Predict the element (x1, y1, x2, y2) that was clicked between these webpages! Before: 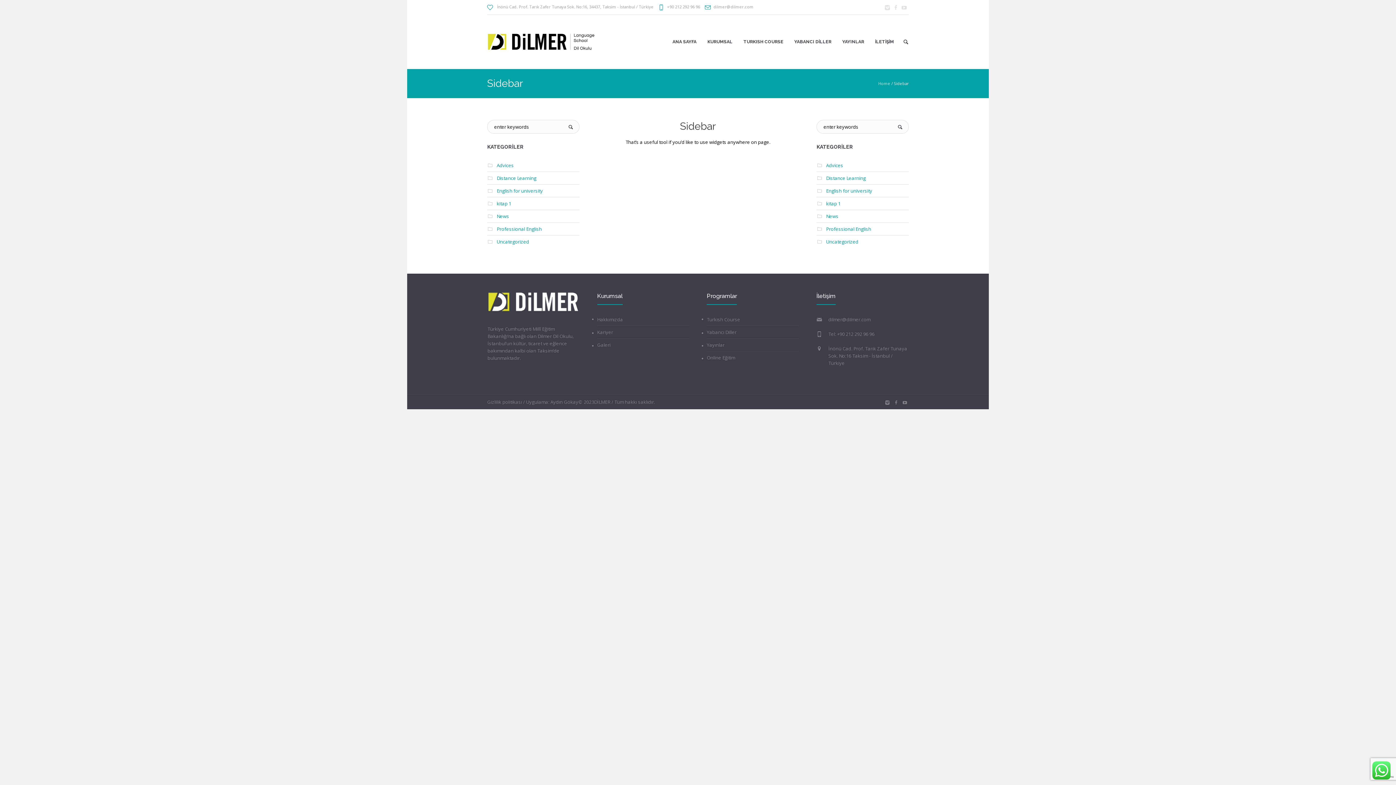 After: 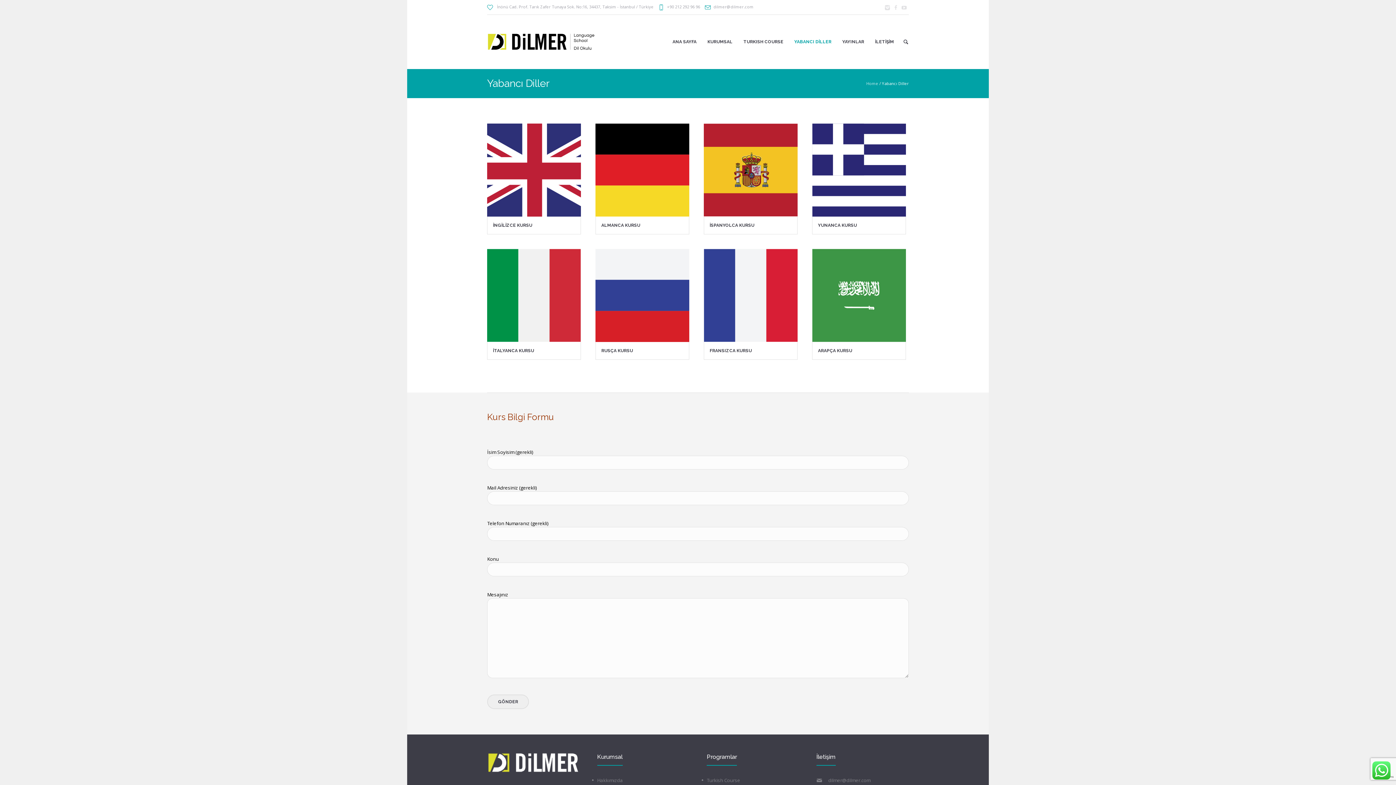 Action: label: YABANCI DİLLER bbox: (789, 14, 837, 69)